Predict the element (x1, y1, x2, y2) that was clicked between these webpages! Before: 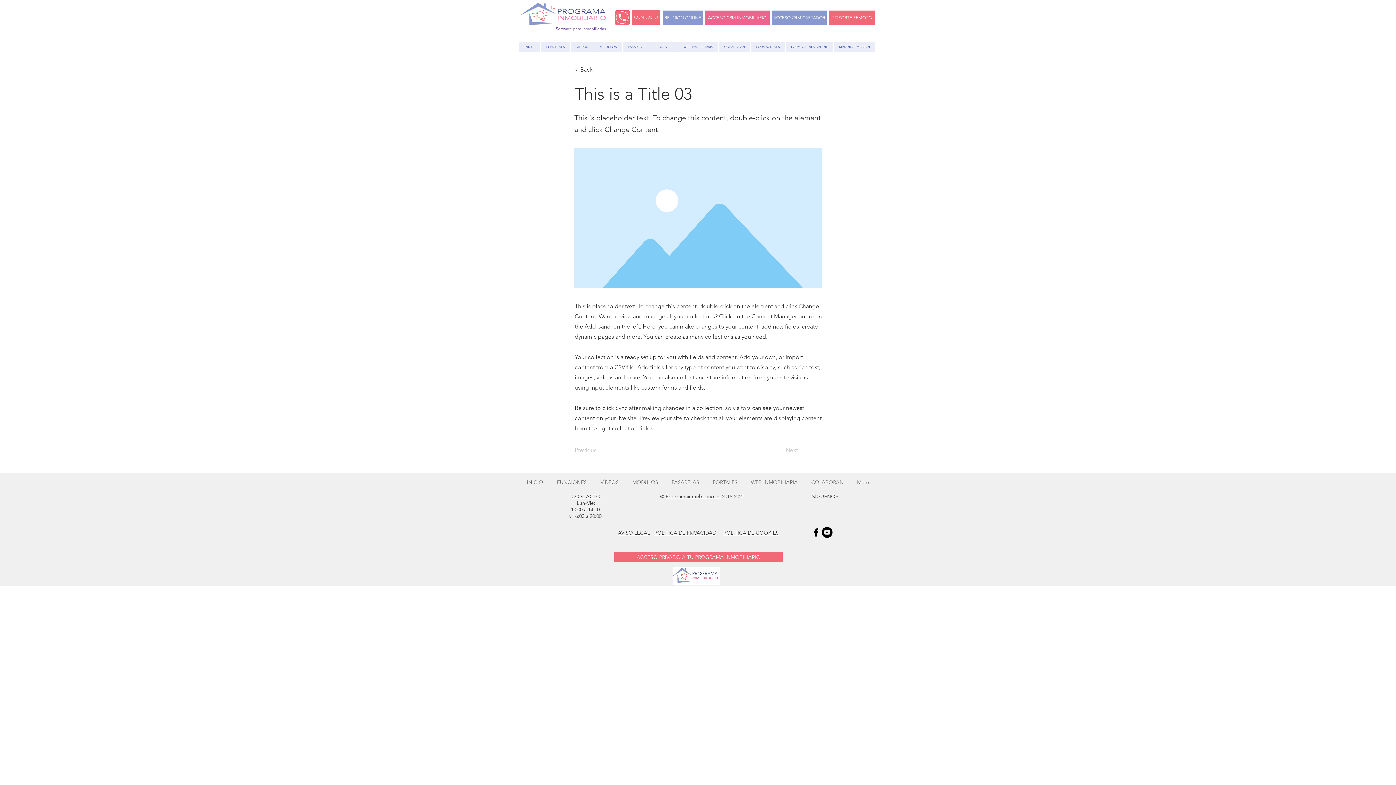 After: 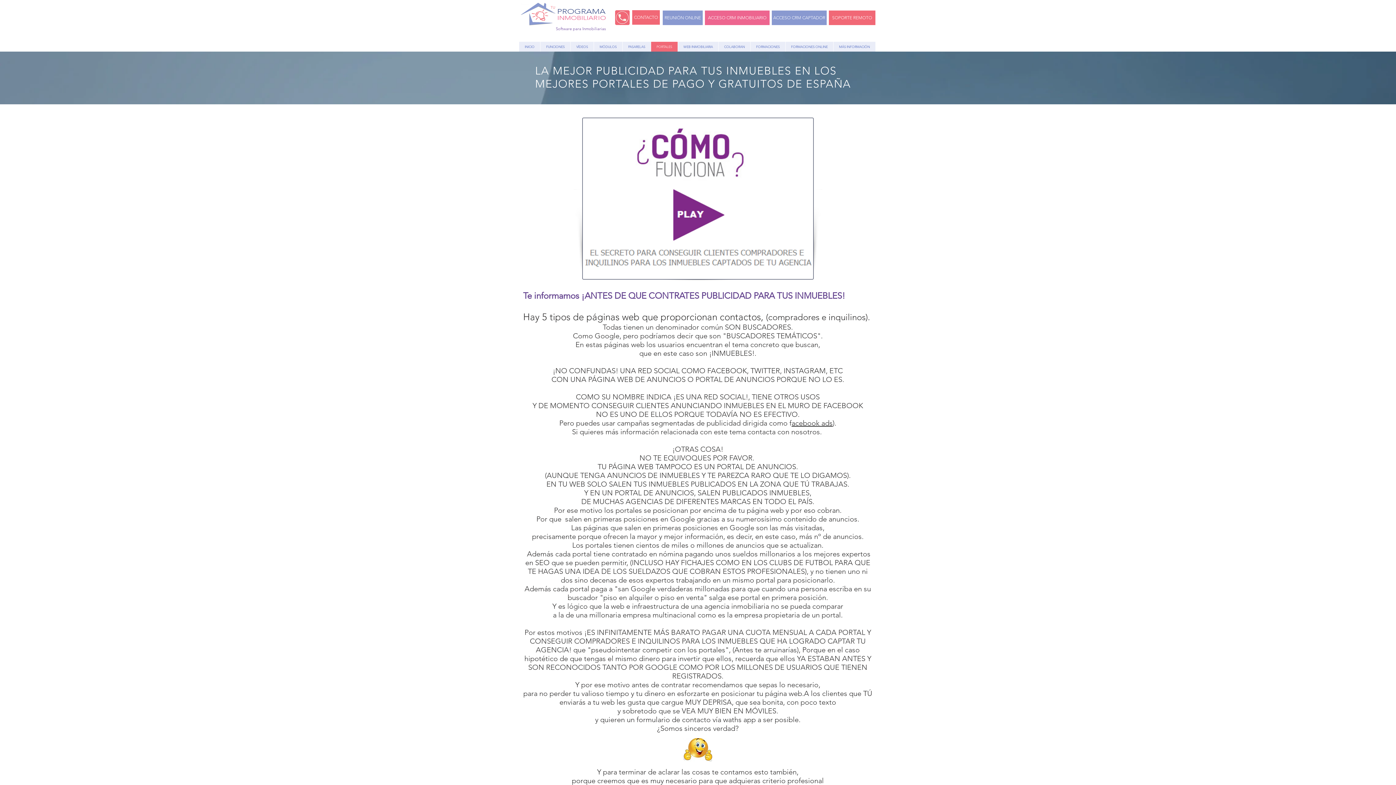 Action: label: PORTALES bbox: (650, 41, 677, 51)